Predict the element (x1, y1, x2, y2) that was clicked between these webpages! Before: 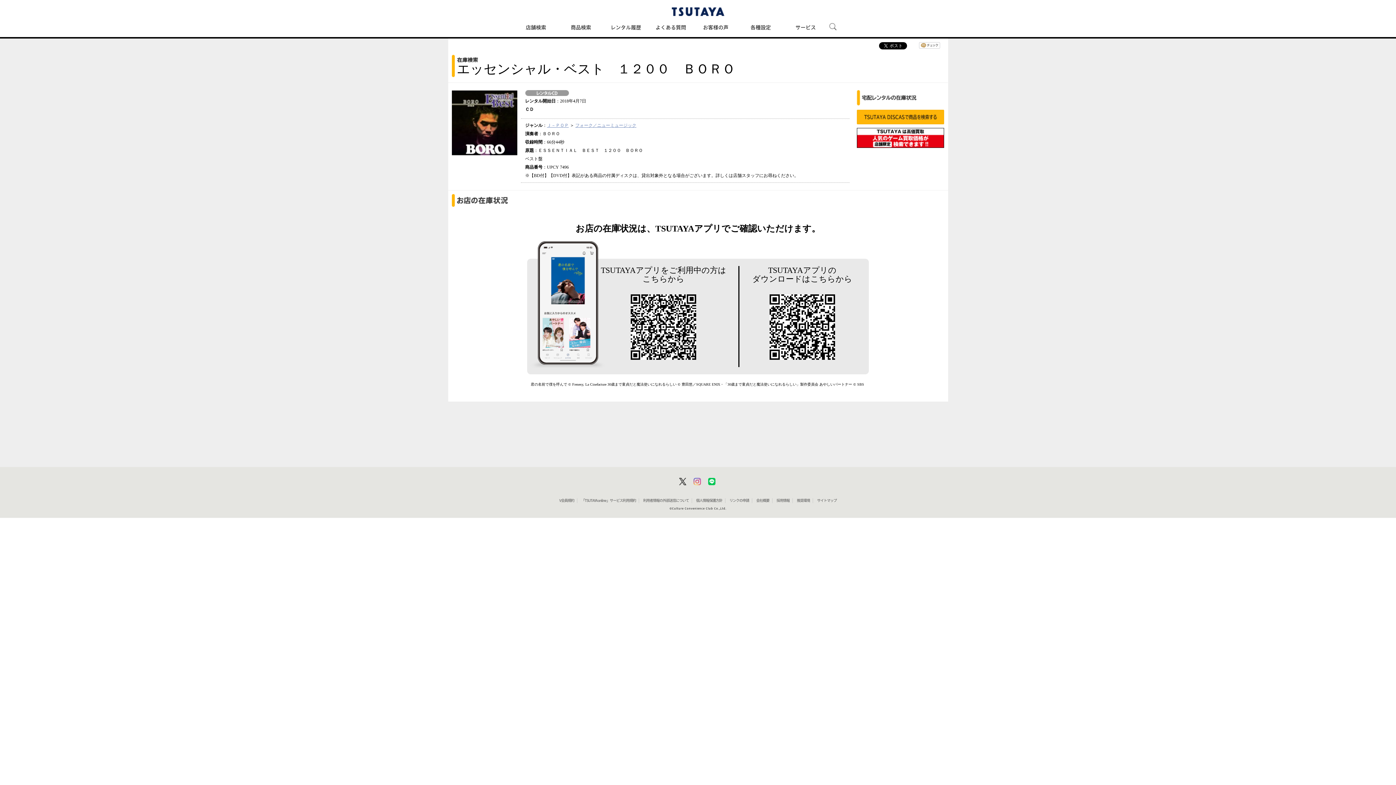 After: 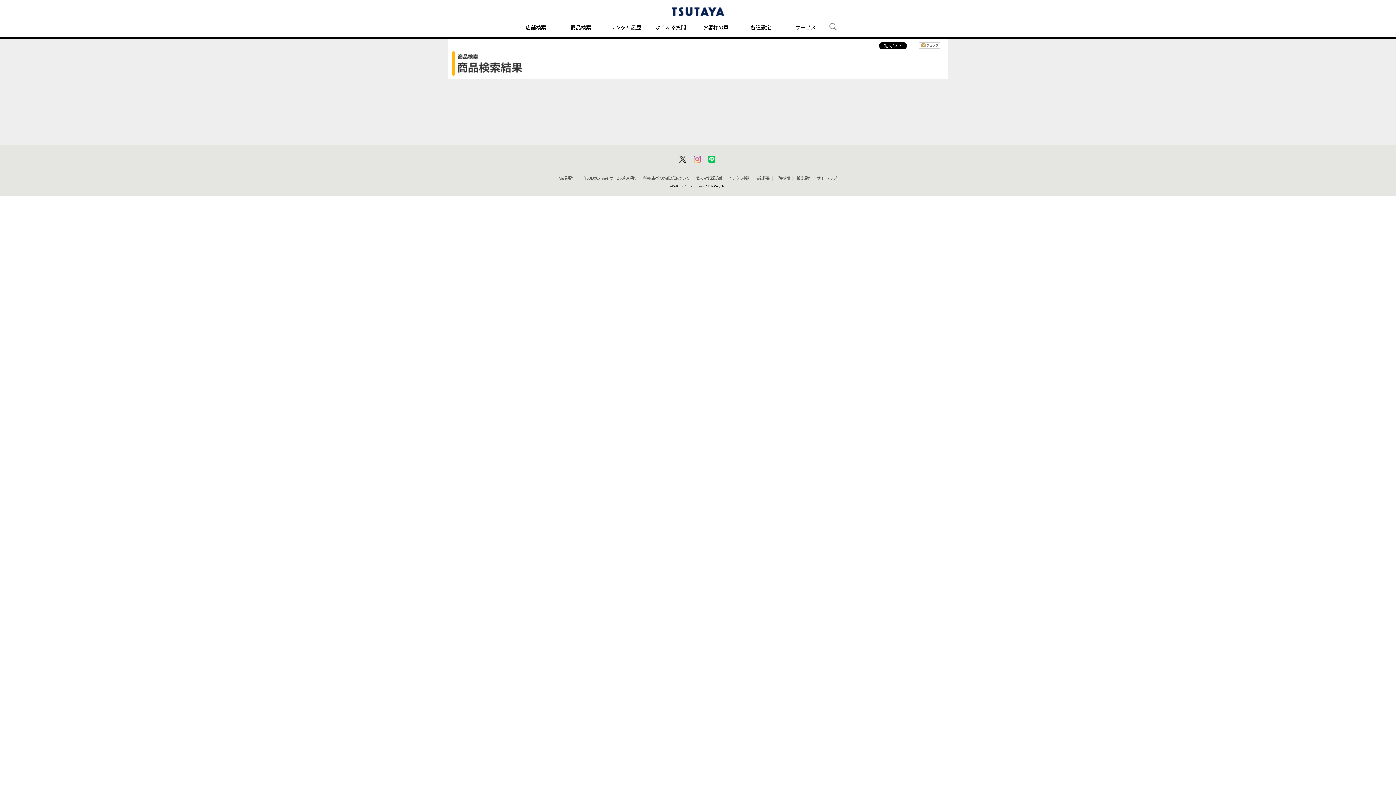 Action: bbox: (547, 122, 568, 128) label: Ｊ－ＰＯＰ